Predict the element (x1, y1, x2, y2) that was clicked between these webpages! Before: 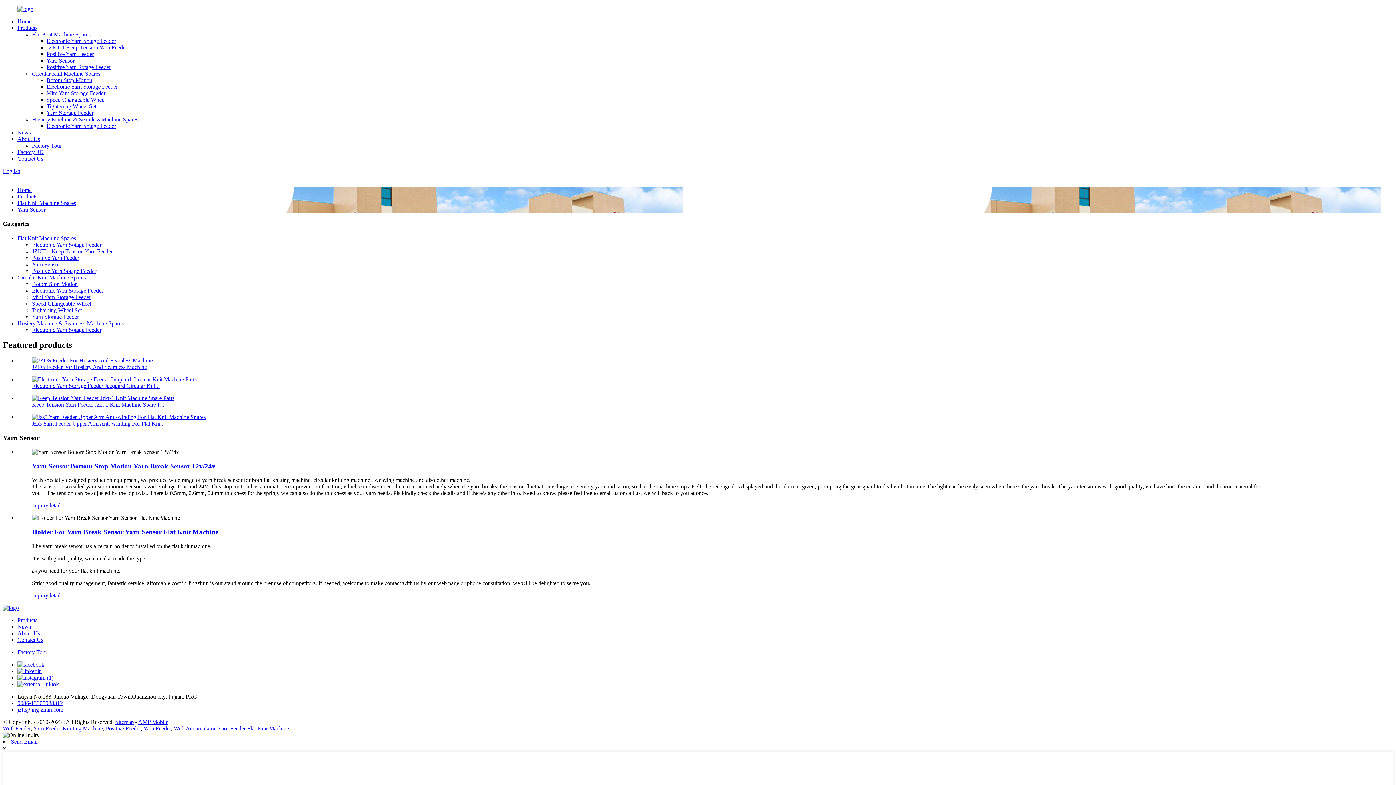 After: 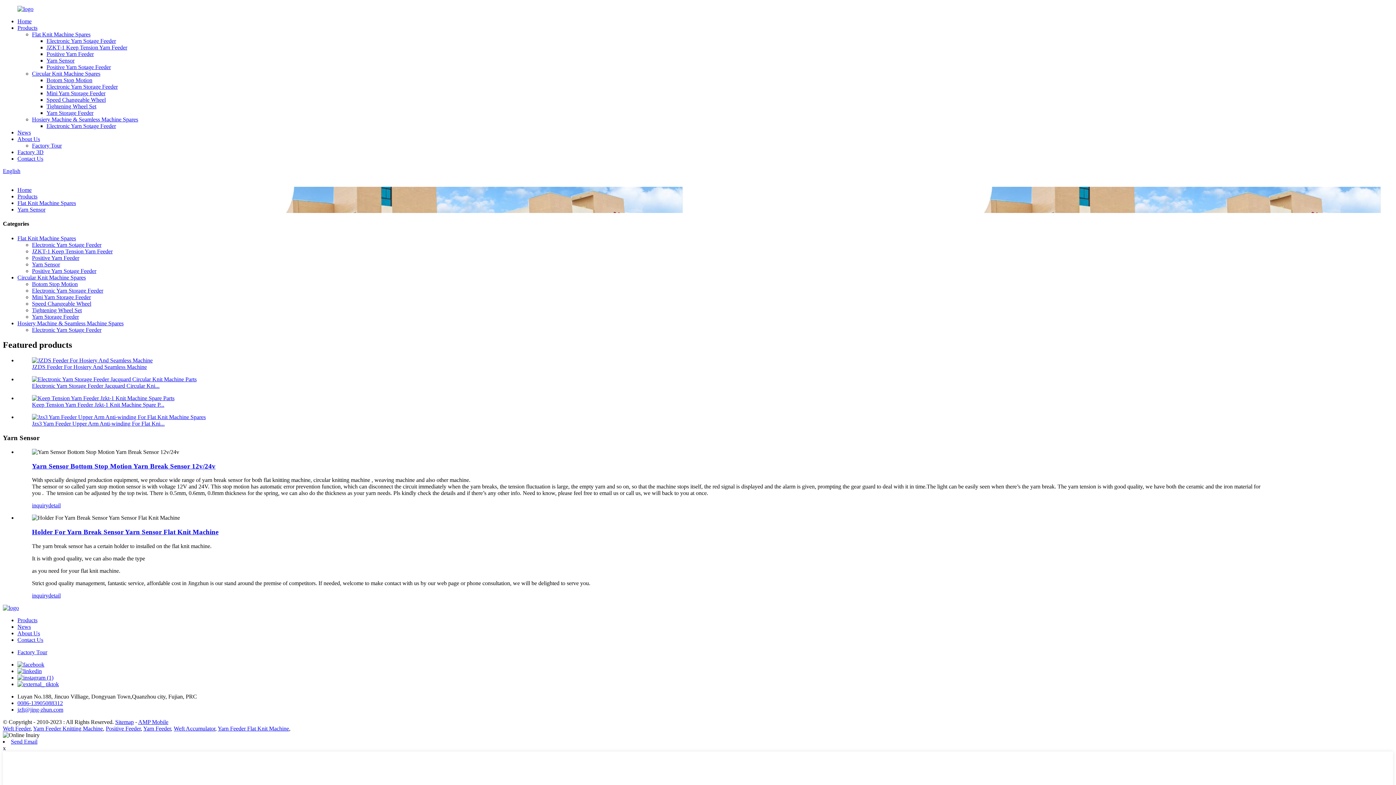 Action: label: Yarn Sensor bbox: (17, 206, 45, 212)